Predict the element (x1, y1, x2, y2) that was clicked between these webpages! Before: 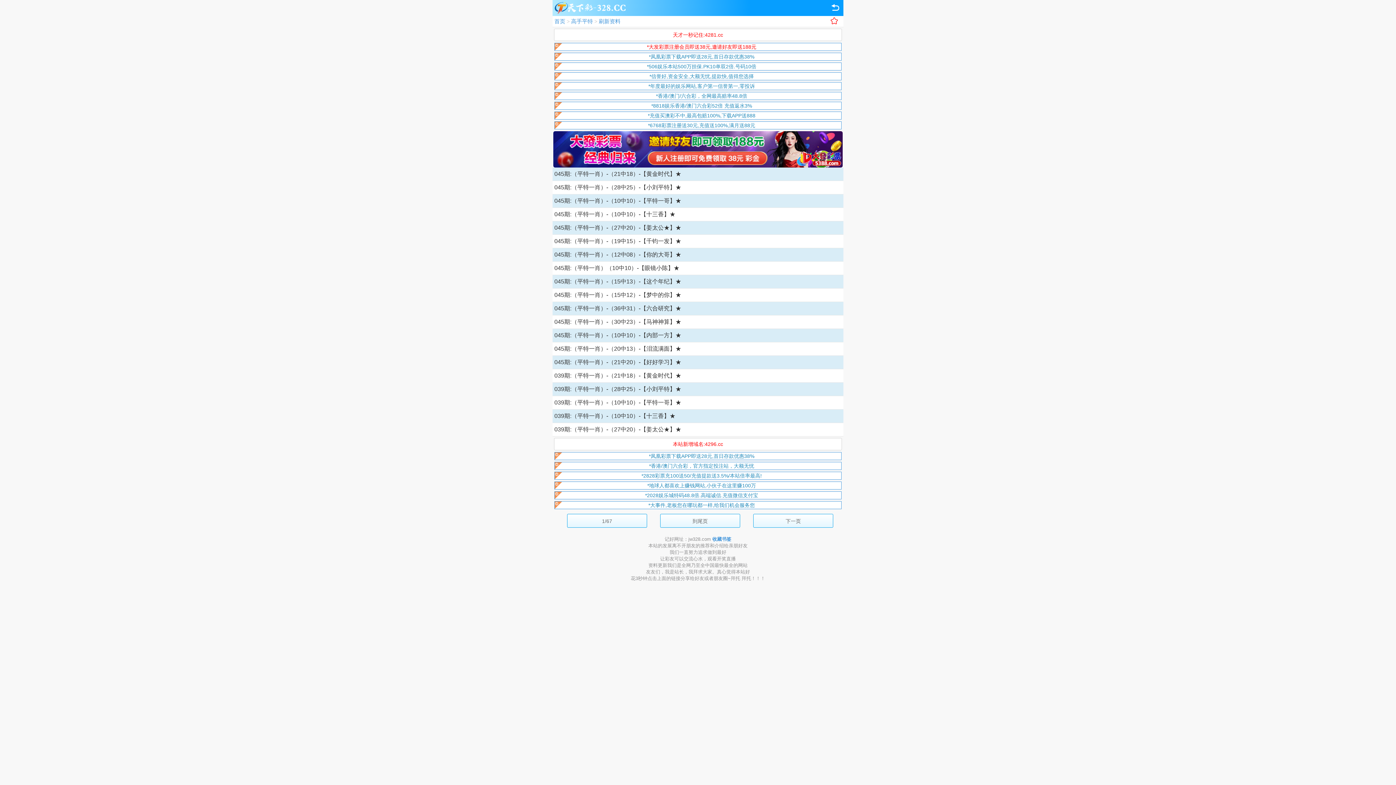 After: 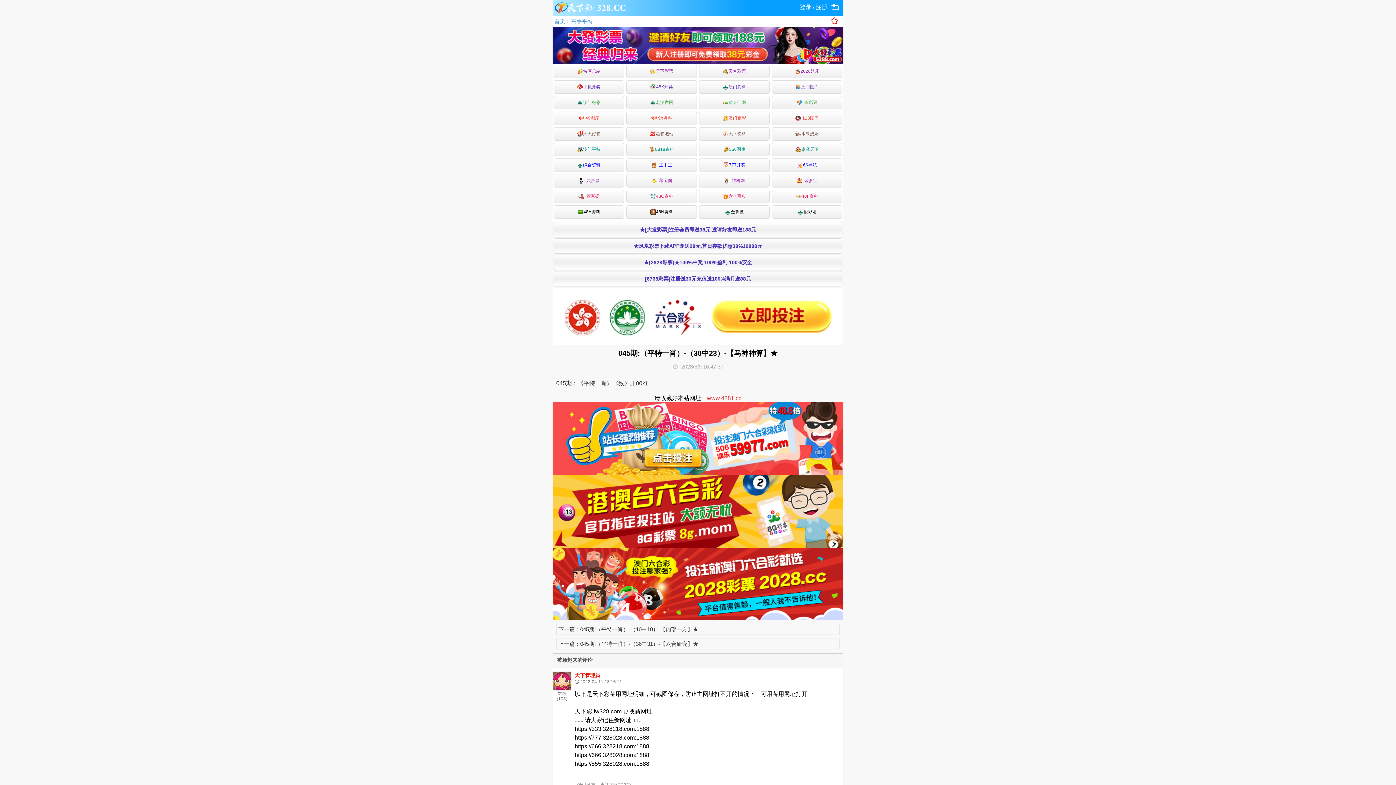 Action: bbox: (554, 318, 681, 324) label: 045期:（平特一肖）-（30中23）-【马神神算】★